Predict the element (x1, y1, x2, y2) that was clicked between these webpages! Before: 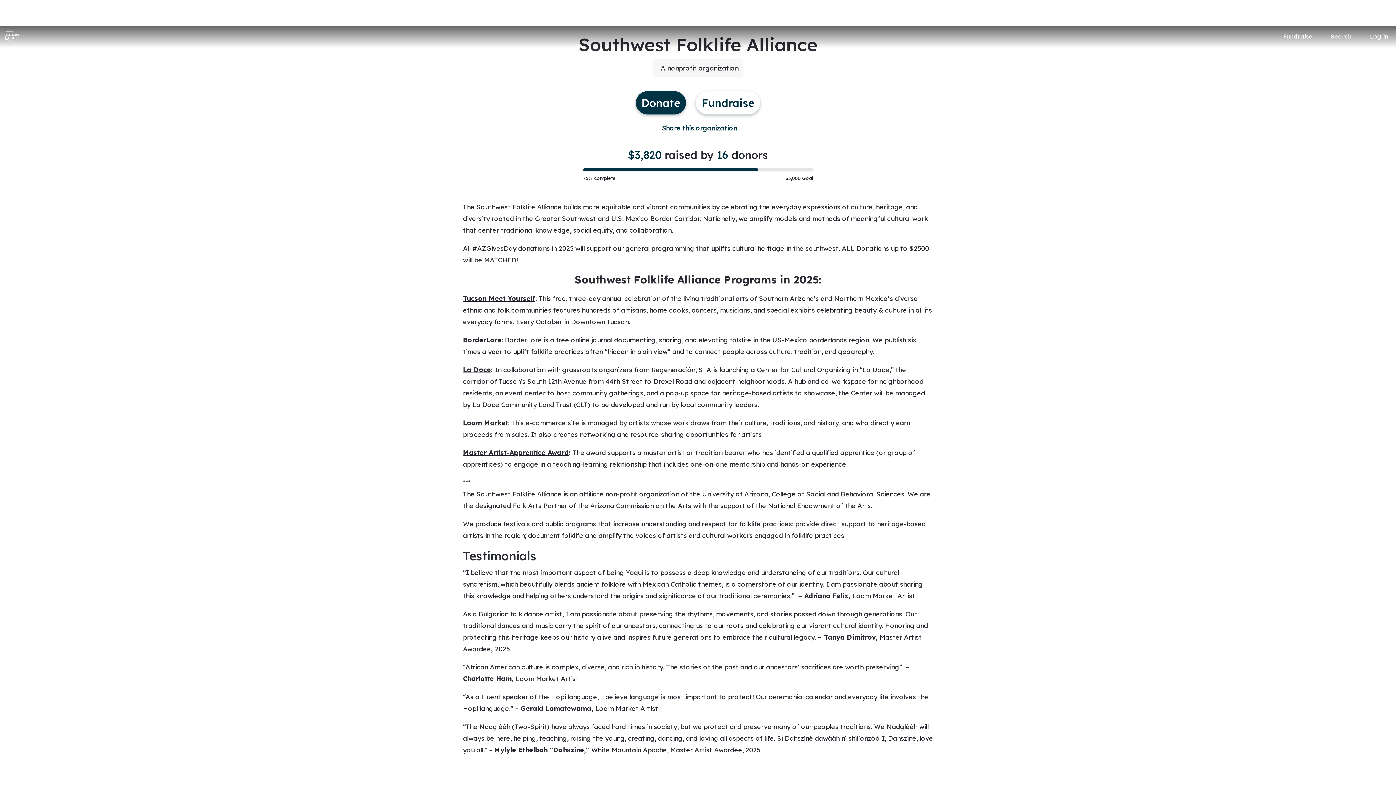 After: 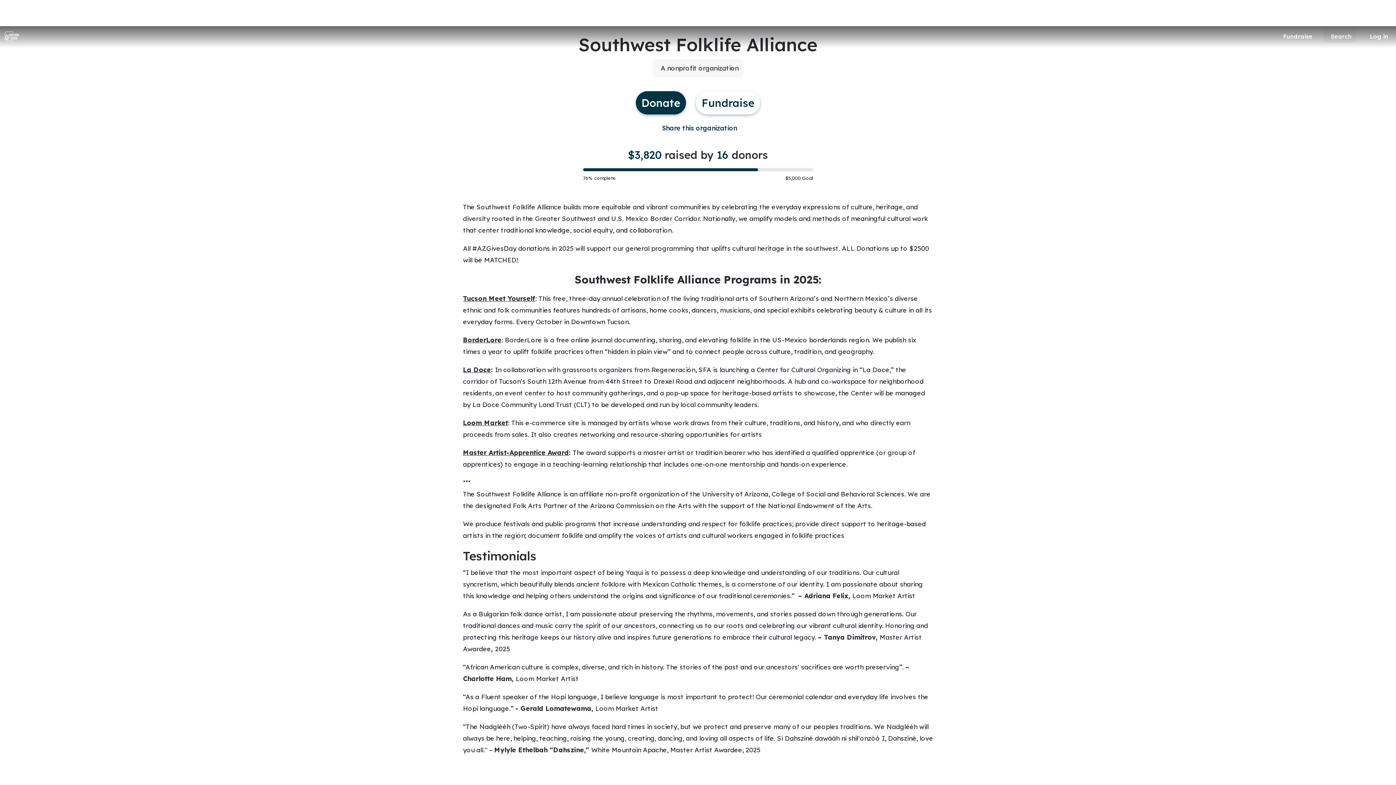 Action: label: Search bbox: (1323, 29, 1356, 42)